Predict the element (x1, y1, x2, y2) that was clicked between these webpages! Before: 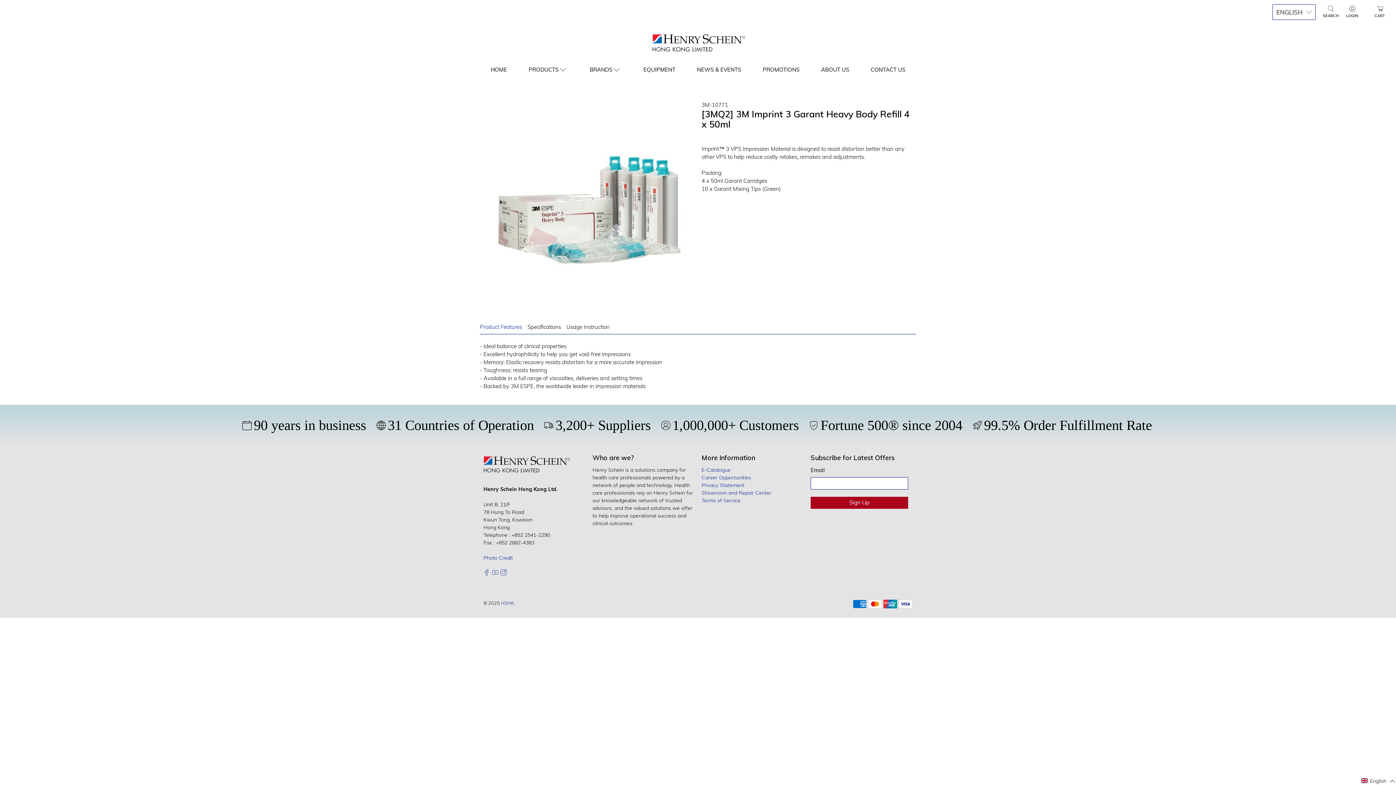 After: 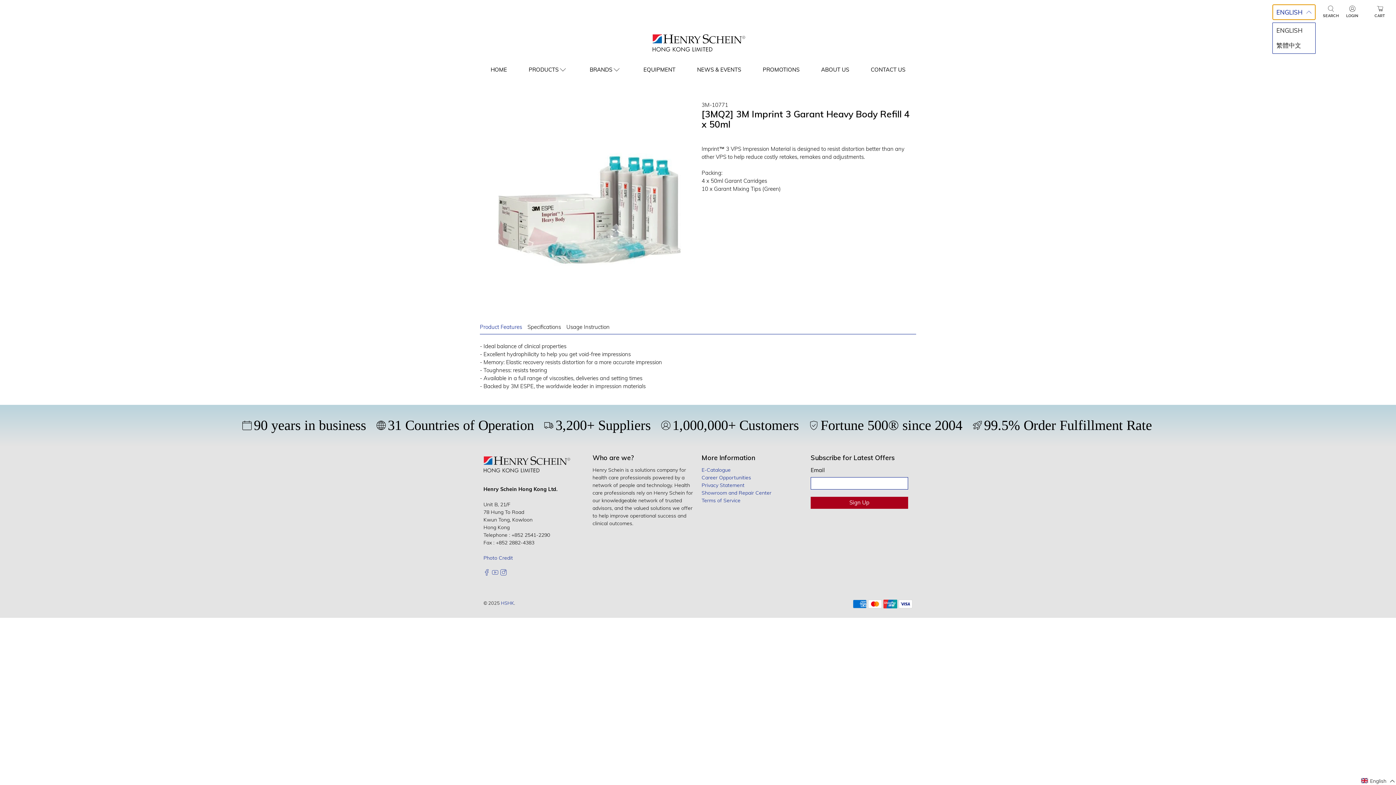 Action: label: ENGLISH bbox: (1272, 4, 1316, 19)